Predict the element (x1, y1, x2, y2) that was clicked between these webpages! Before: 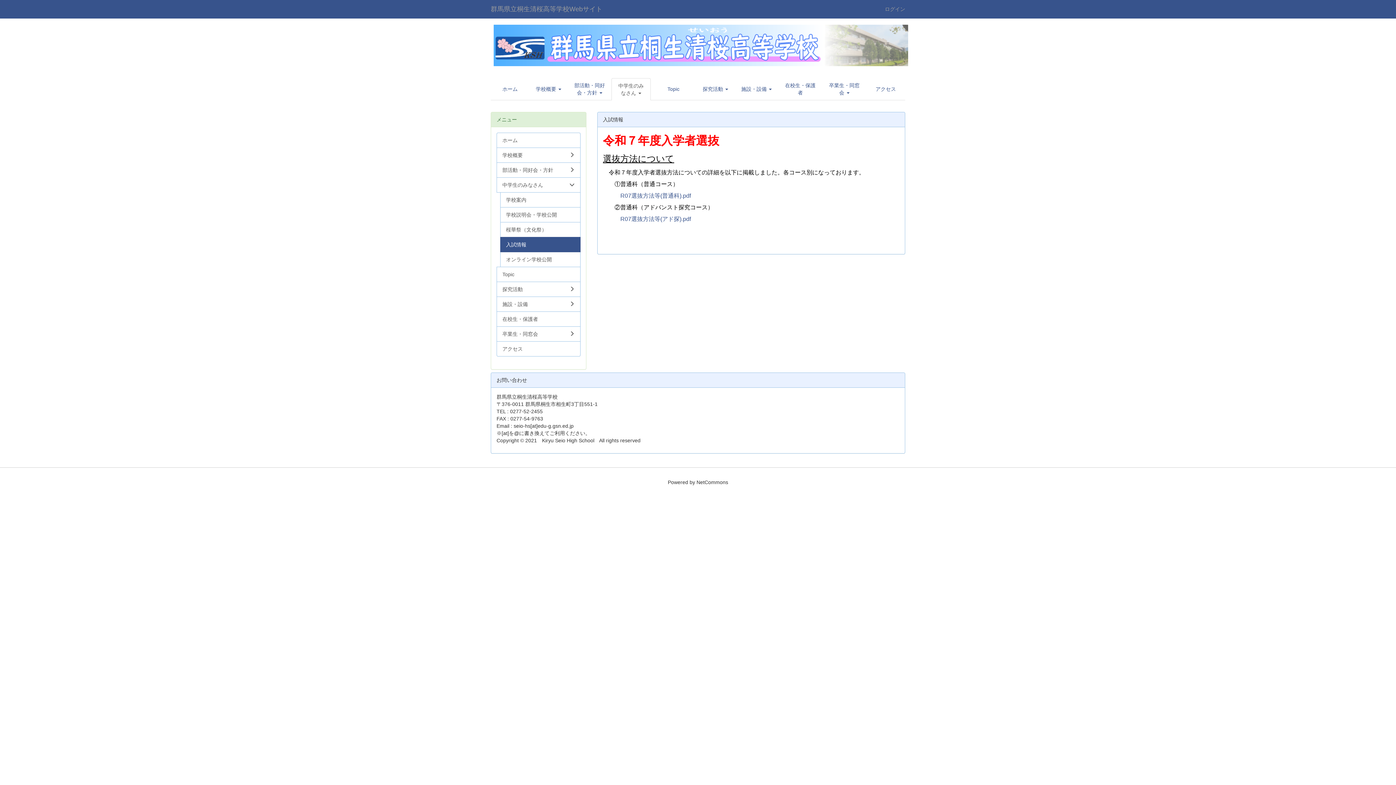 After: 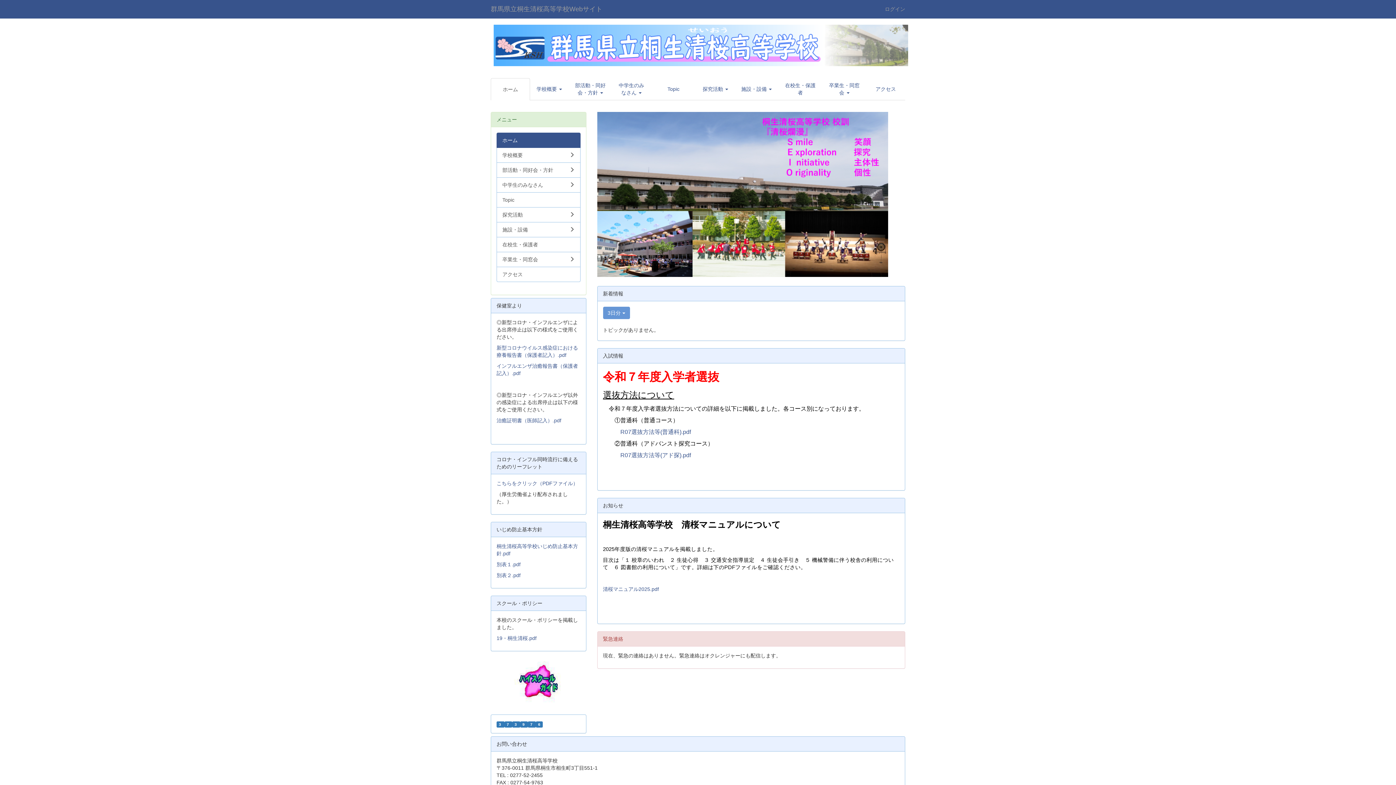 Action: label: 群馬県立桐生清桜高等学校Webサイト bbox: (485, 0, 608, 18)